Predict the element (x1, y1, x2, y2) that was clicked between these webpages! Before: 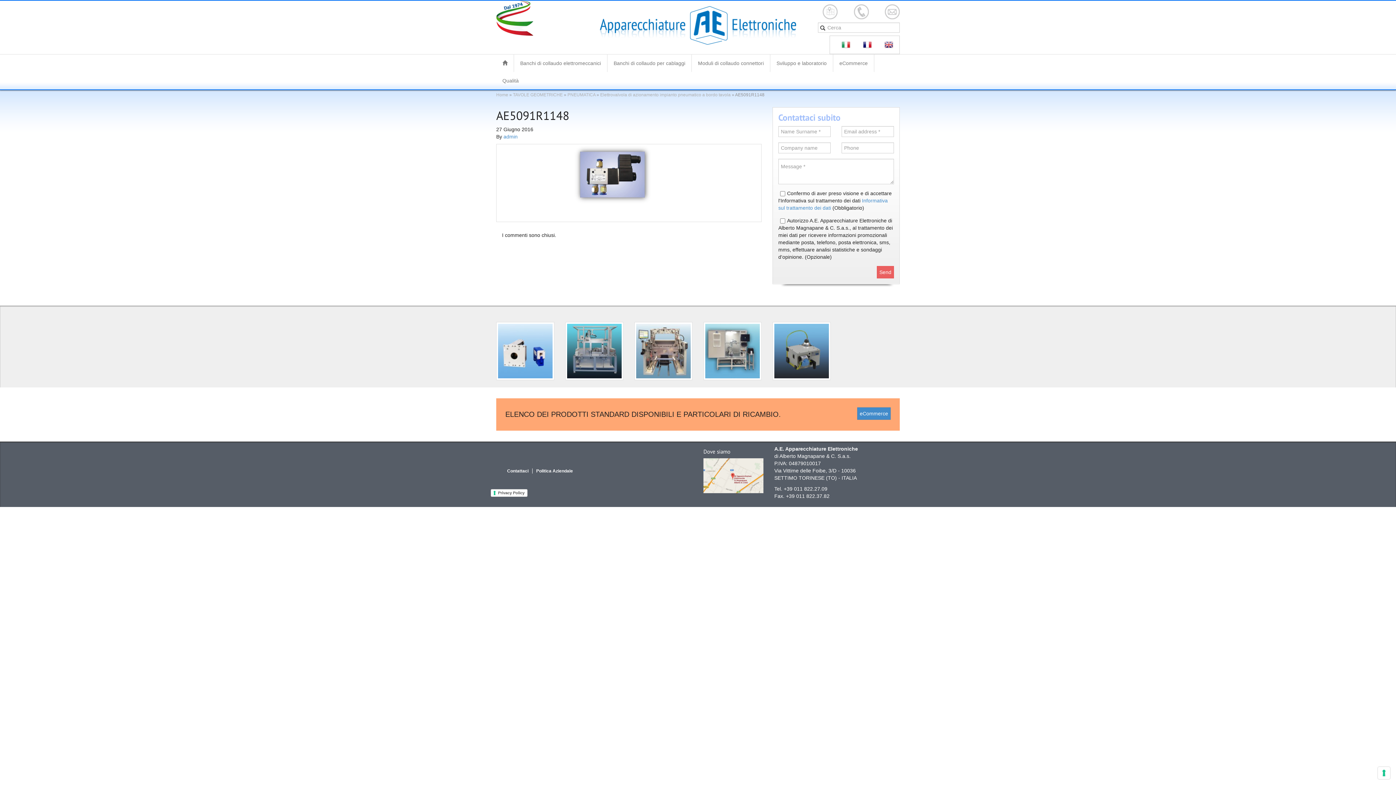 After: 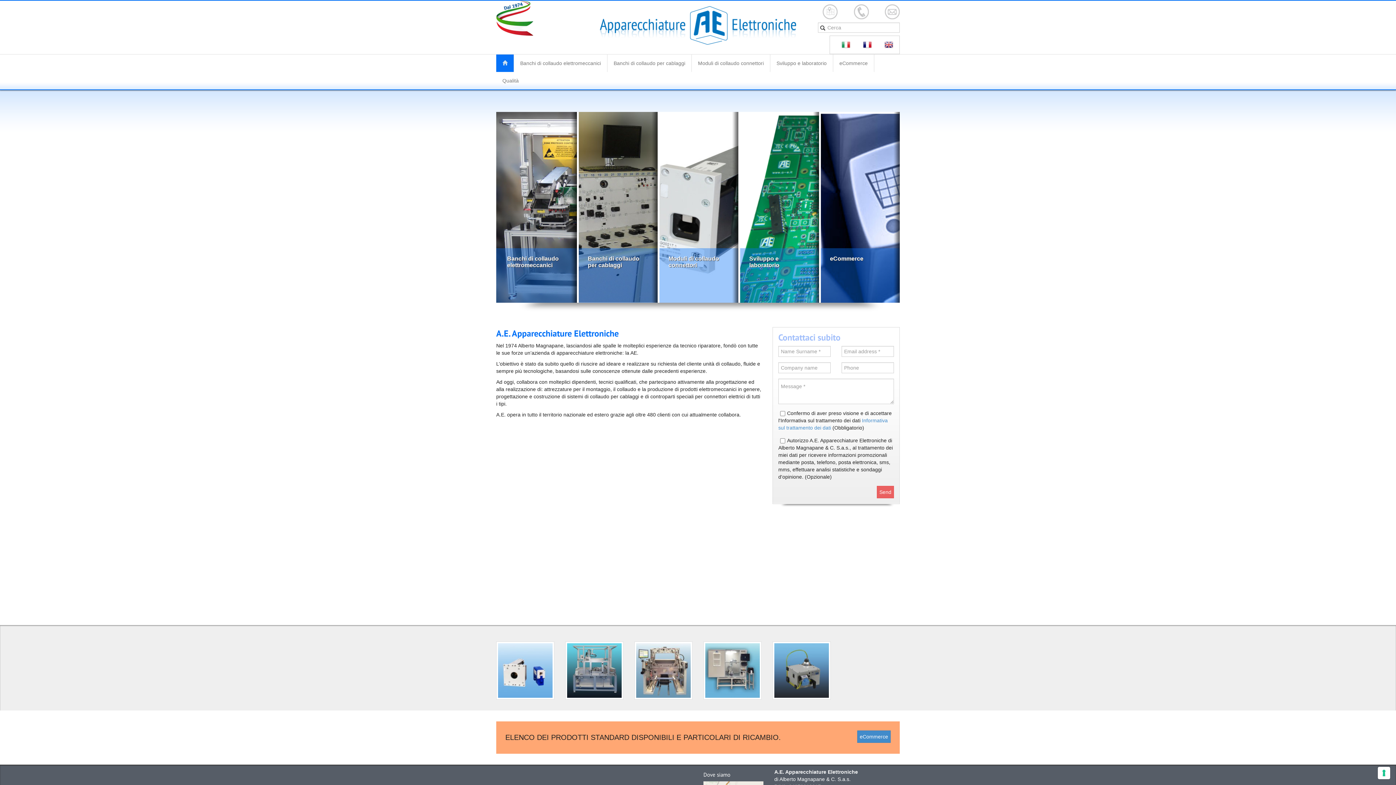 Action: bbox: (496, 54, 514, 72)